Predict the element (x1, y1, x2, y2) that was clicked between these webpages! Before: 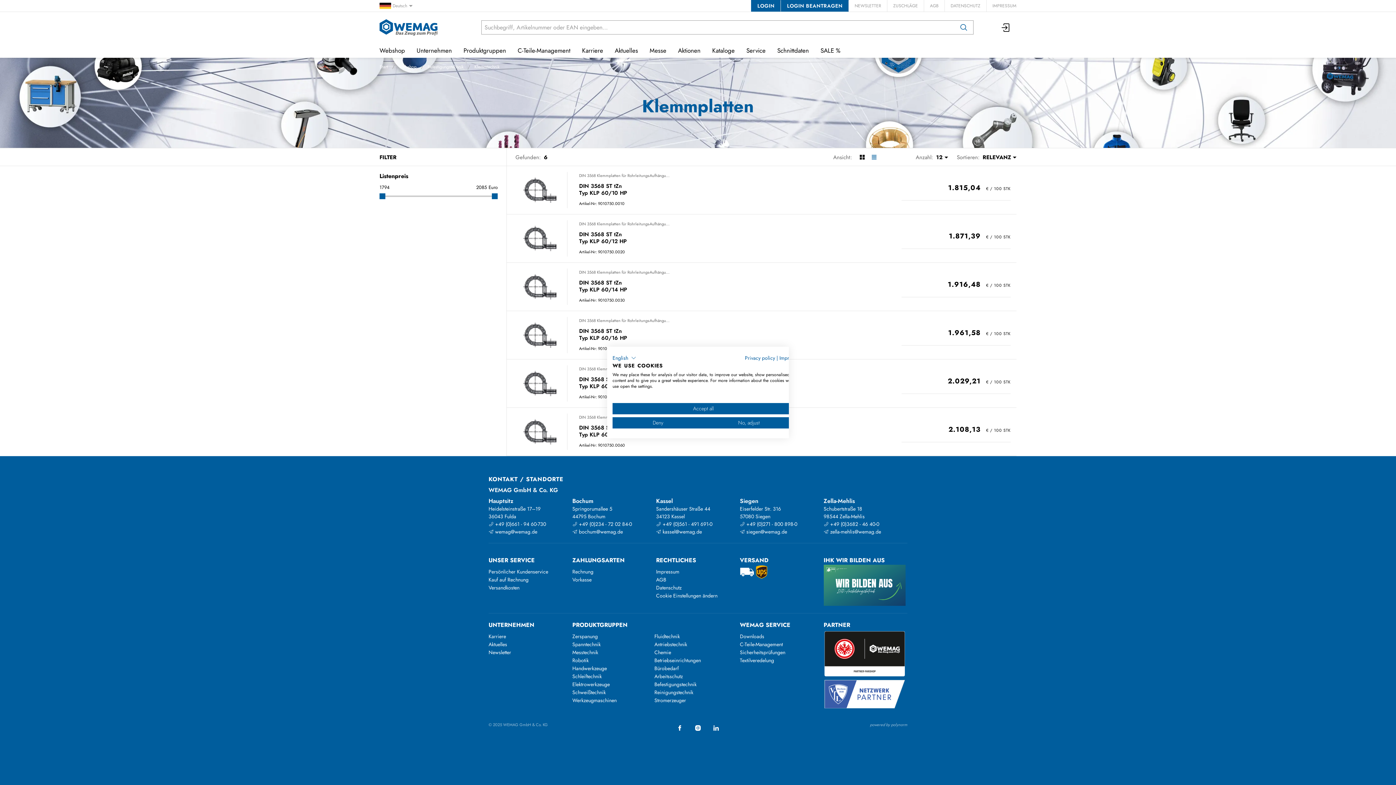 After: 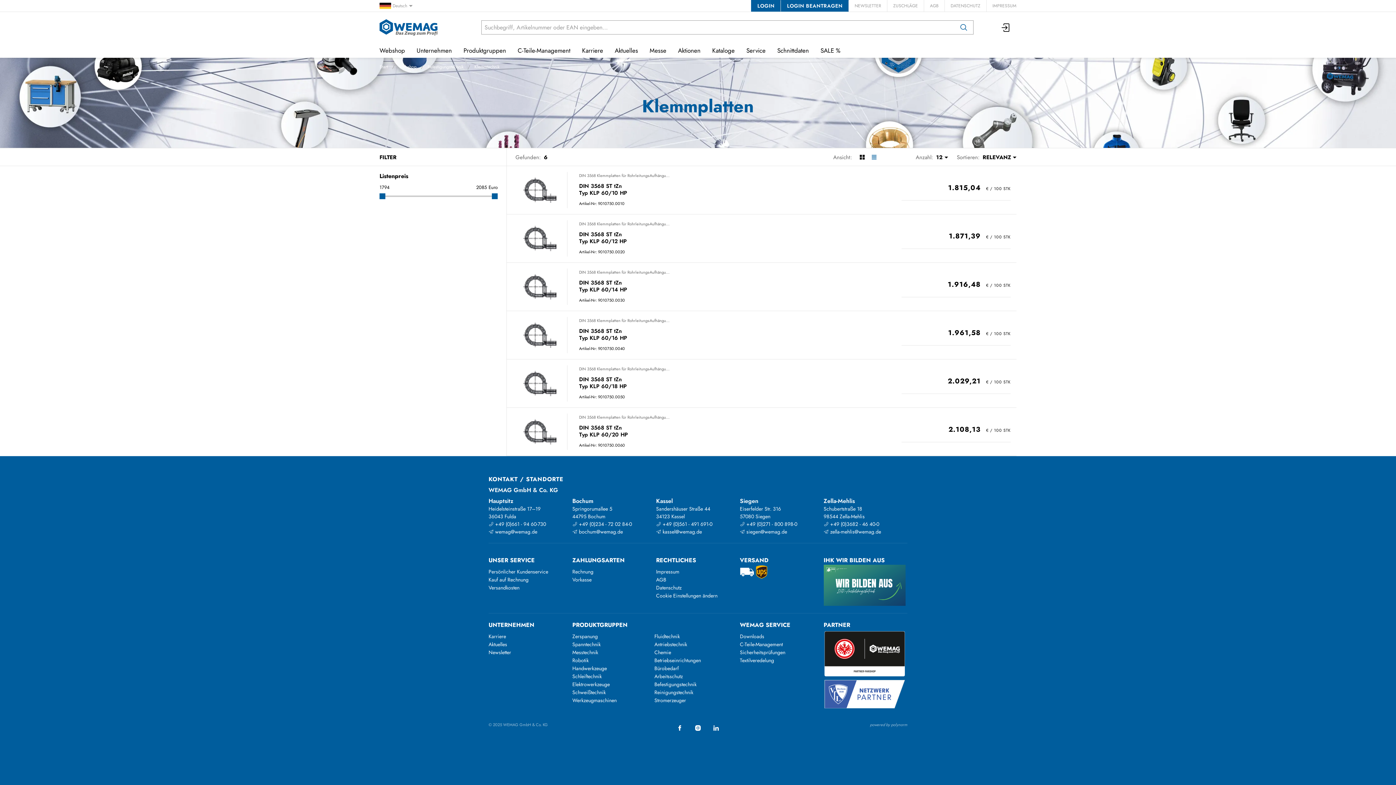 Action: label: Deny all cookies bbox: (612, 417, 703, 428)